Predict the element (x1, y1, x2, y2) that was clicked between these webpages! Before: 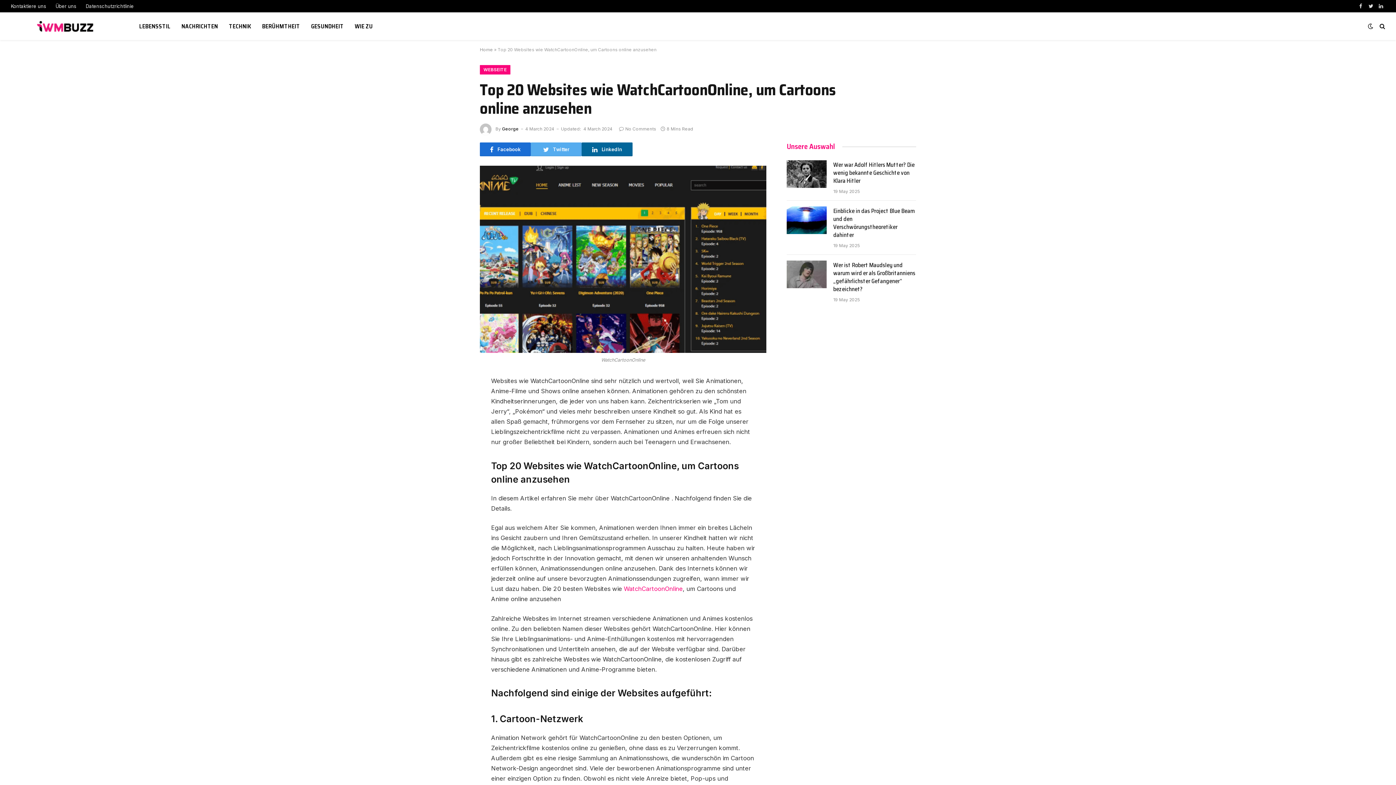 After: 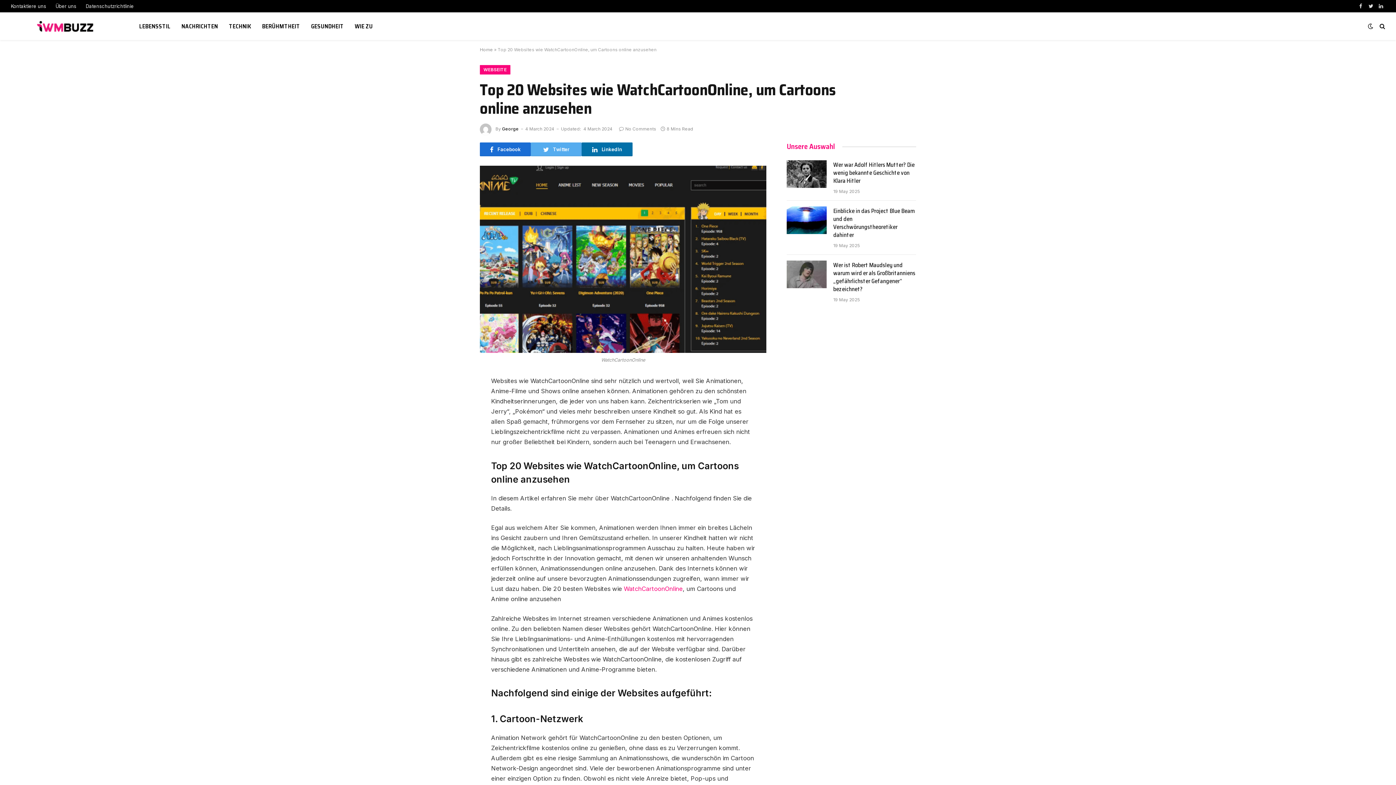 Action: label: LinkedIn bbox: (581, 142, 632, 156)